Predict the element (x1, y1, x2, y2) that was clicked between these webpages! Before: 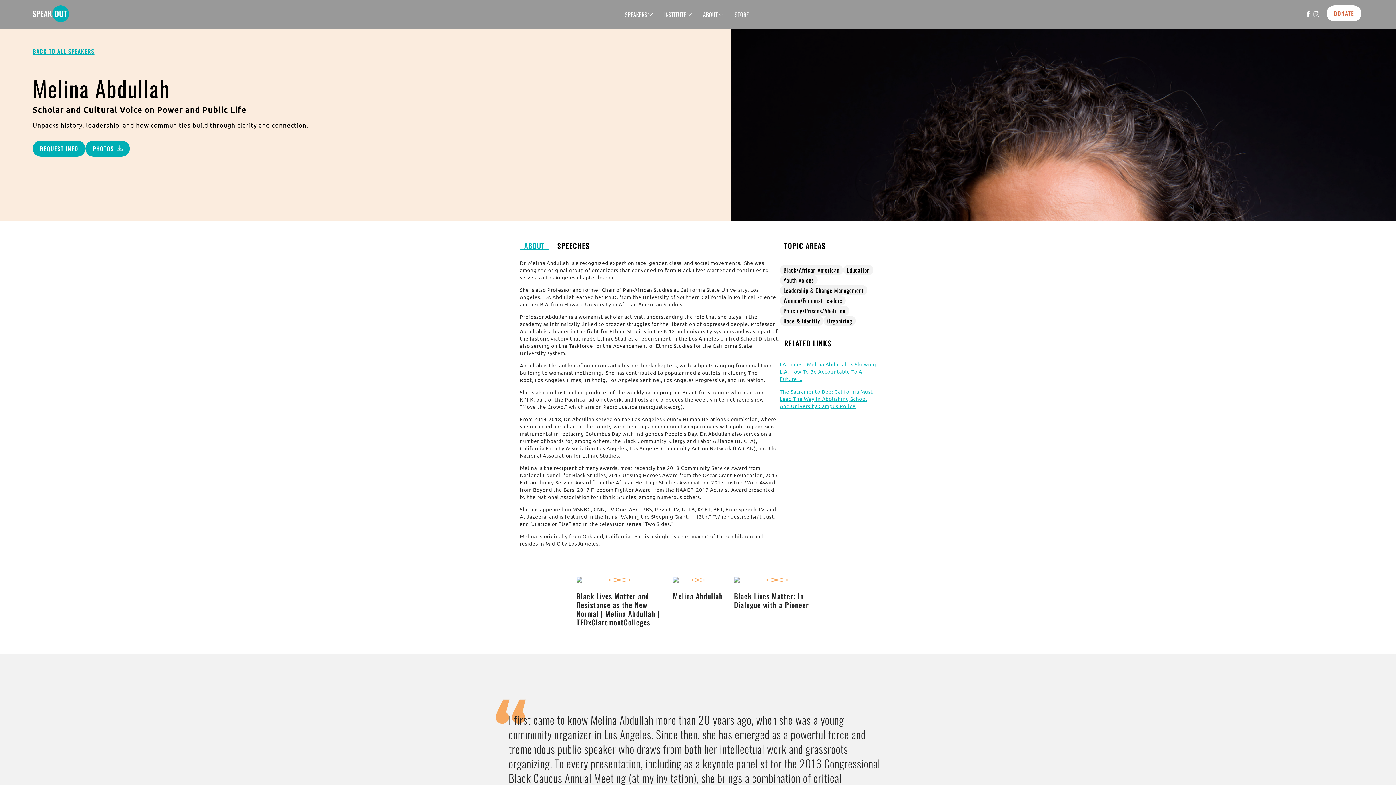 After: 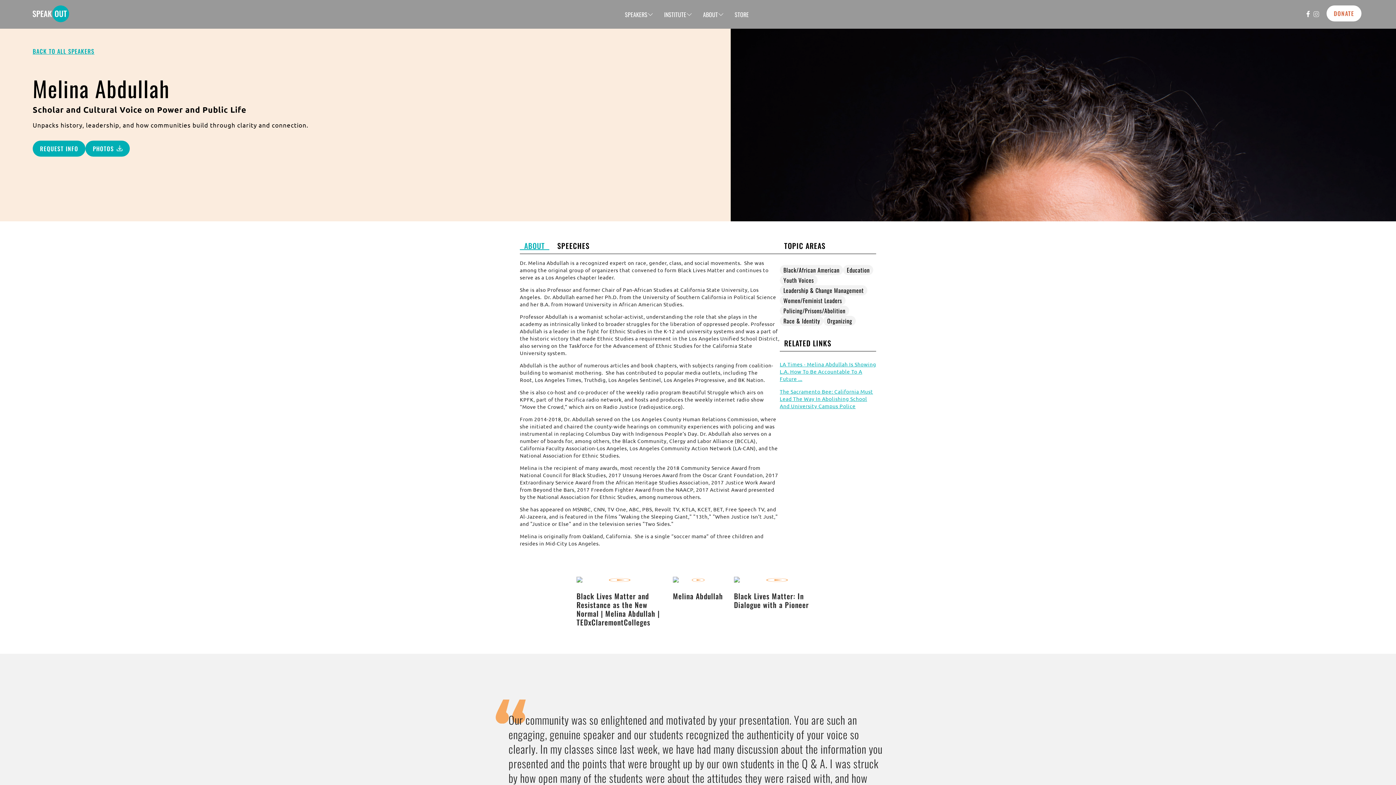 Action: bbox: (1313, 10, 1319, 18)